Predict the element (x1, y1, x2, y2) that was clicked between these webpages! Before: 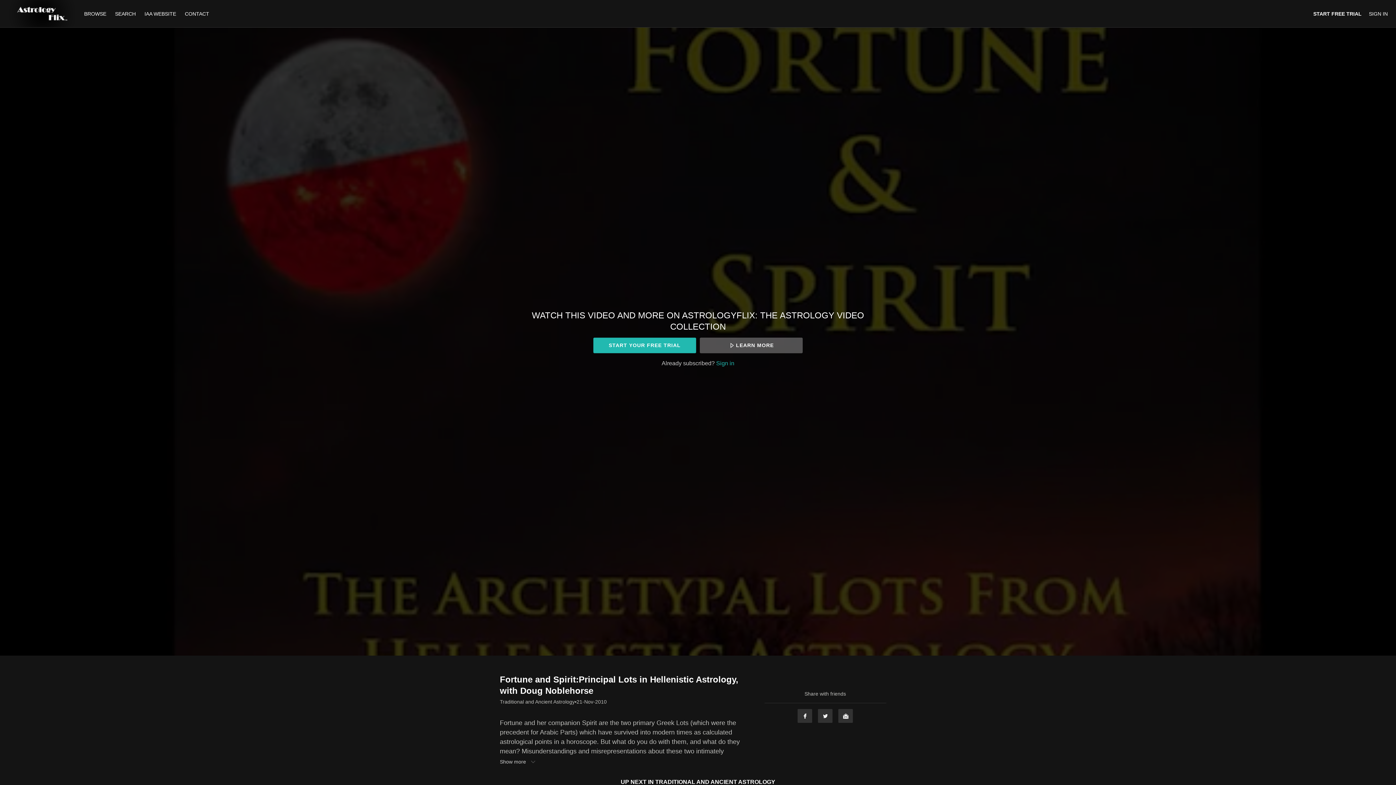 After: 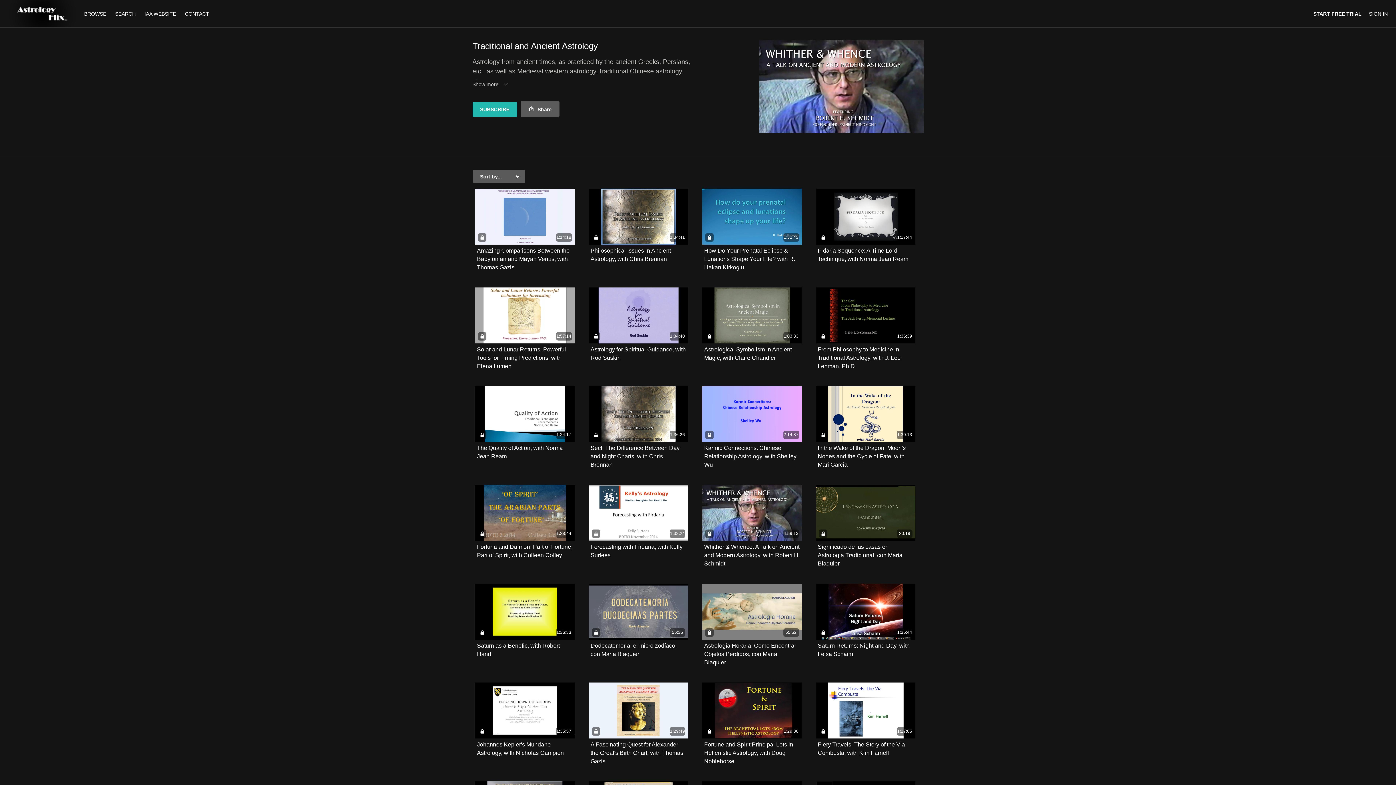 Action: bbox: (500, 698, 574, 705) label: Traditional and Ancient Astrology